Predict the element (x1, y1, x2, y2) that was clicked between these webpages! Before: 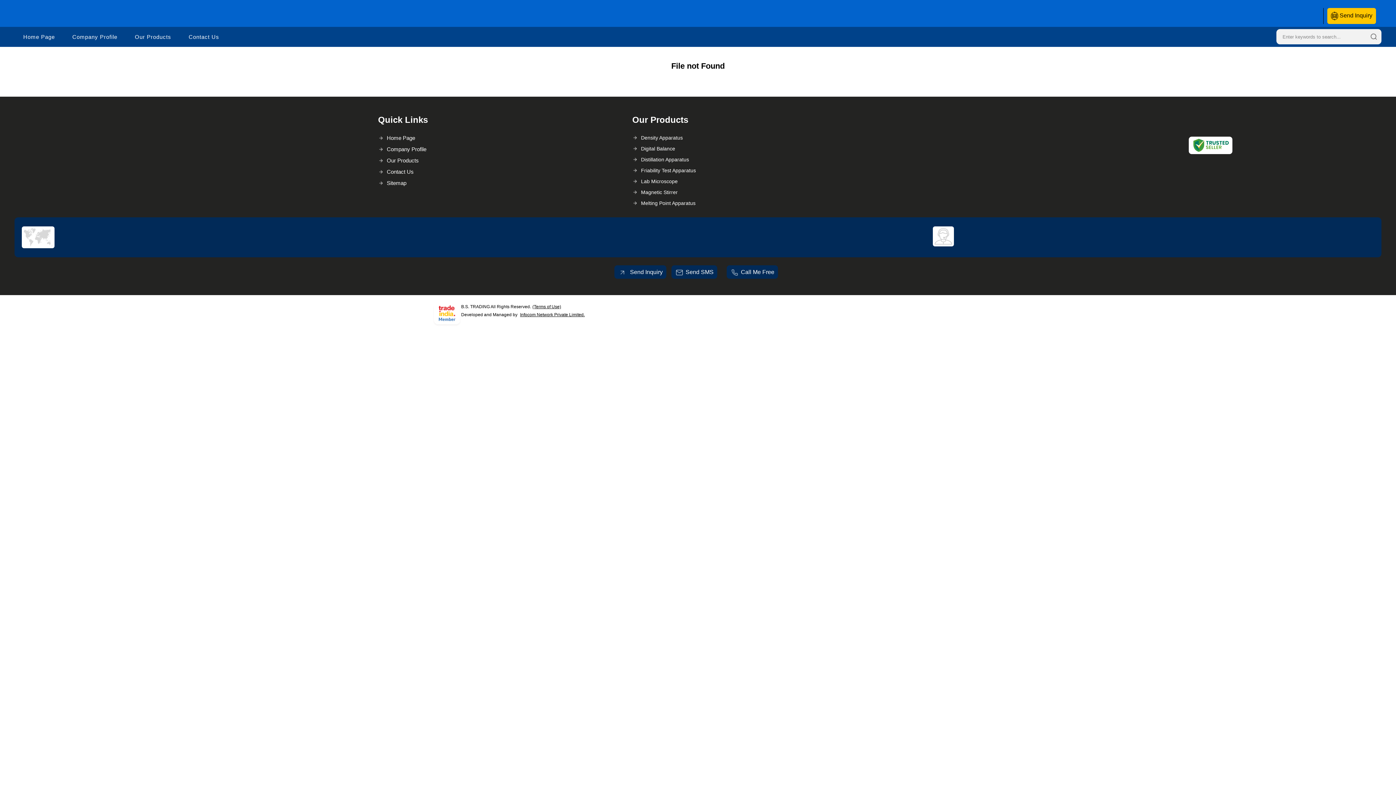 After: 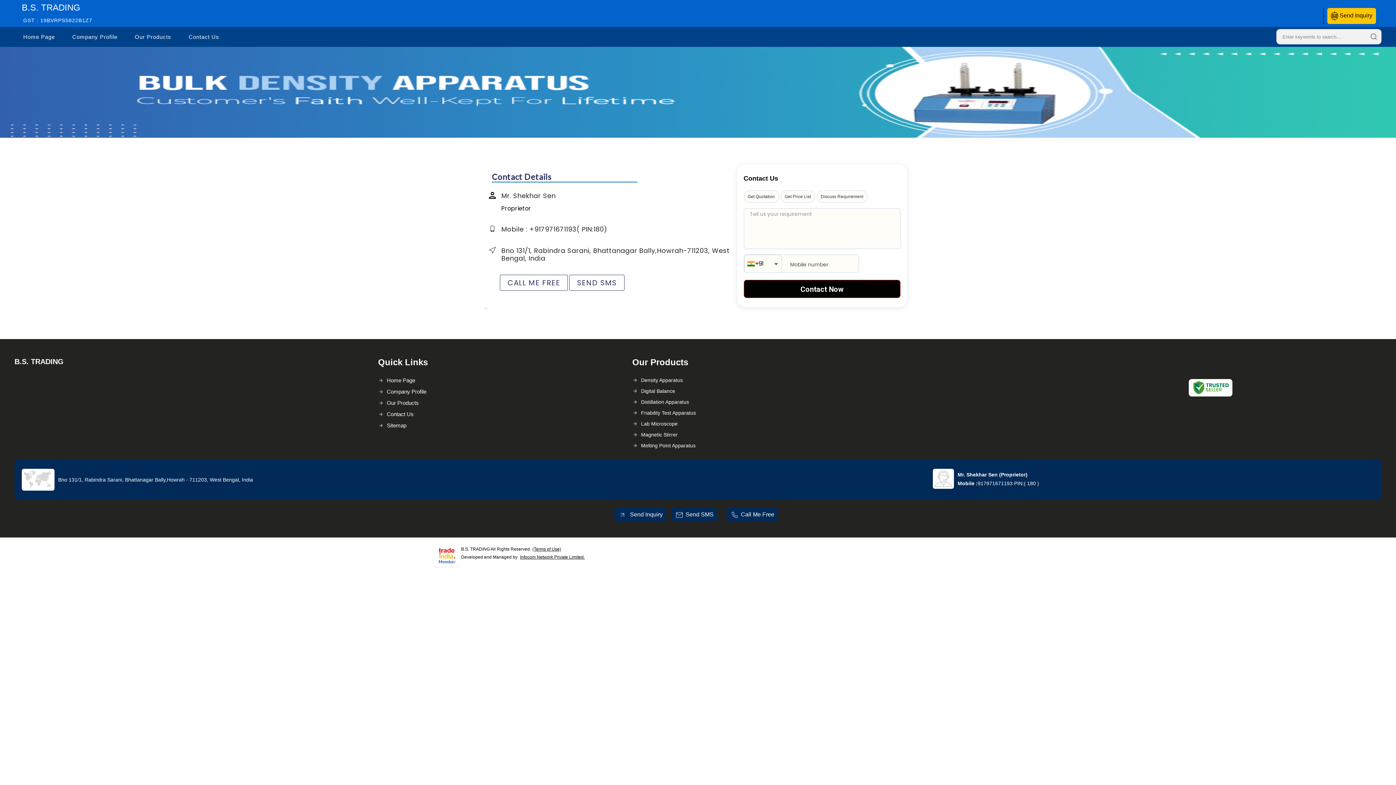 Action: label: Contact Us bbox: (180, 26, 228, 46)